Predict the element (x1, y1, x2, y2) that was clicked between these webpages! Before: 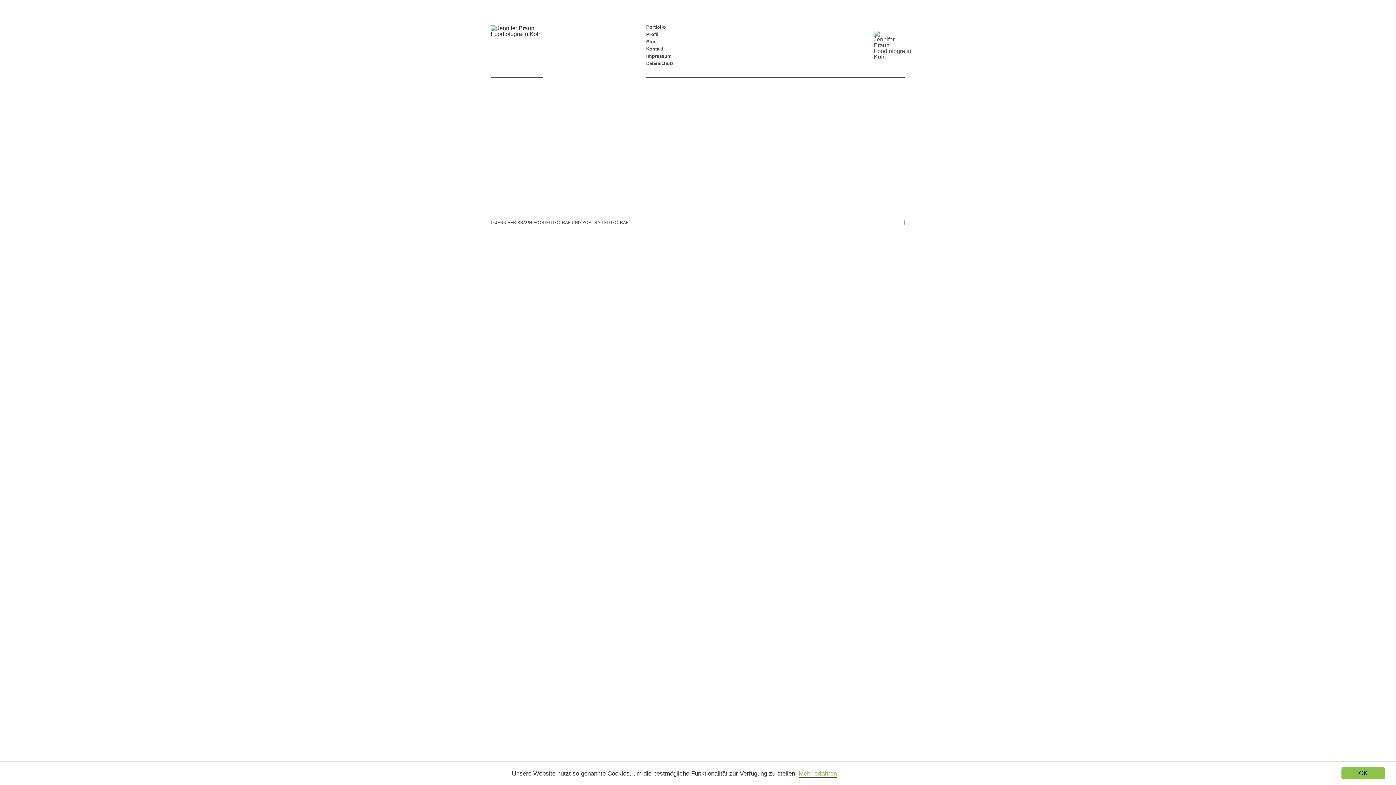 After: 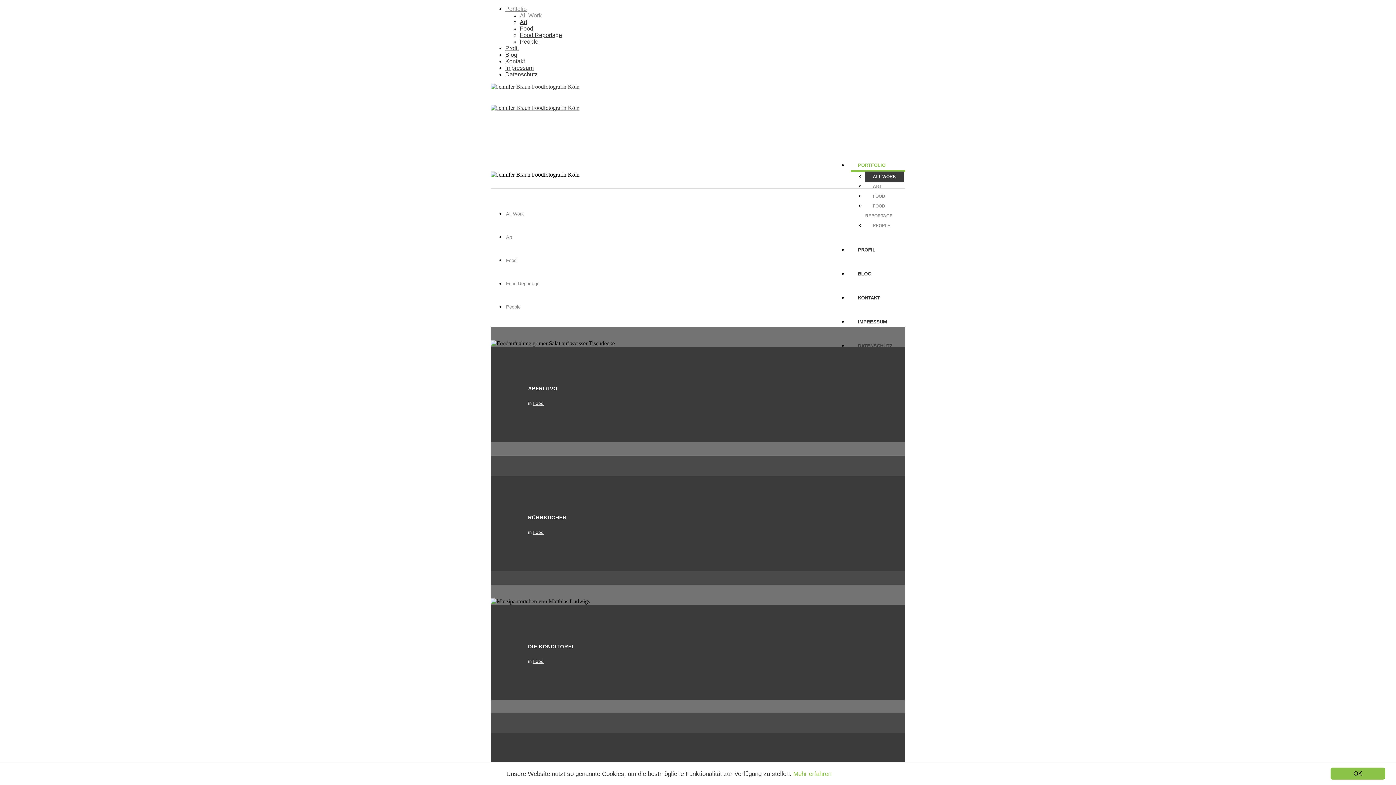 Action: bbox: (646, 23, 695, 30) label: Portfolio